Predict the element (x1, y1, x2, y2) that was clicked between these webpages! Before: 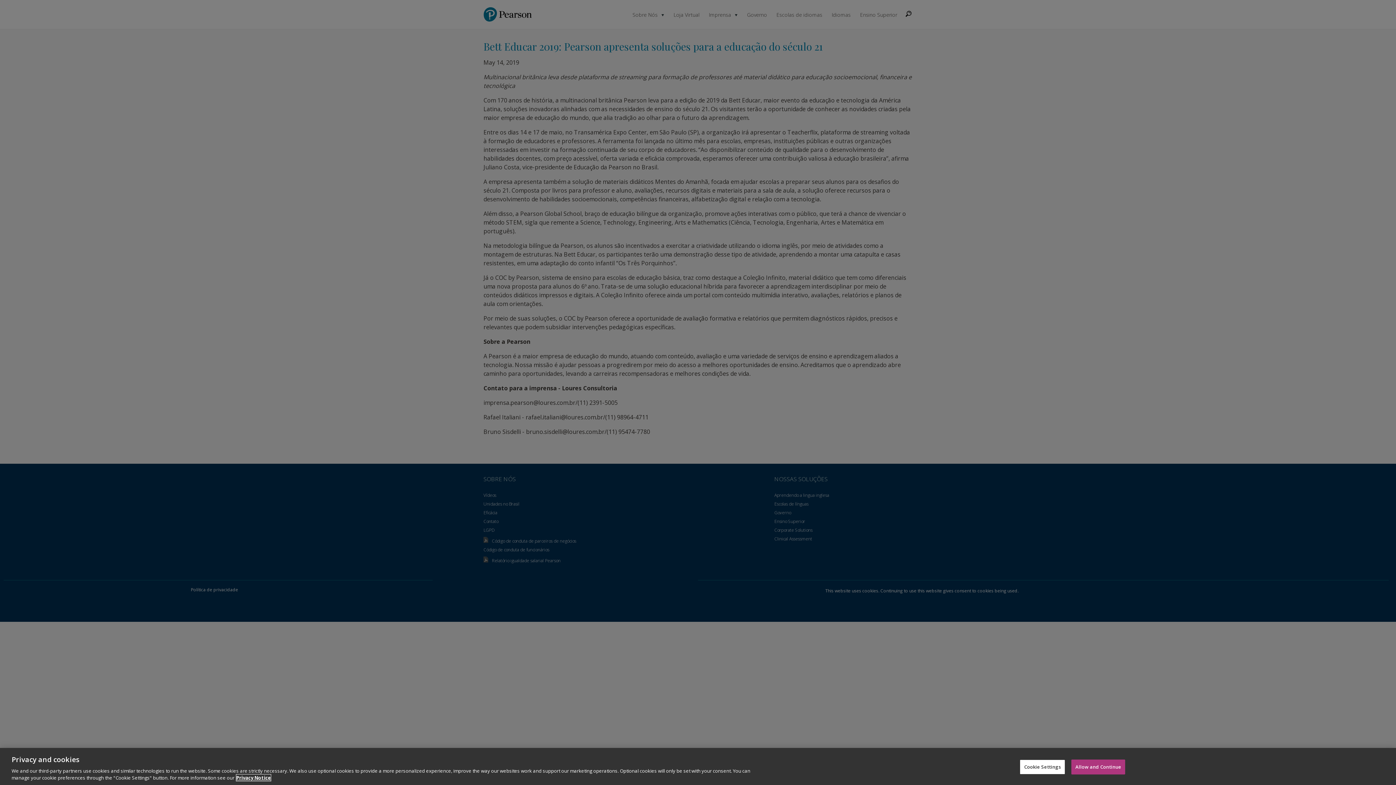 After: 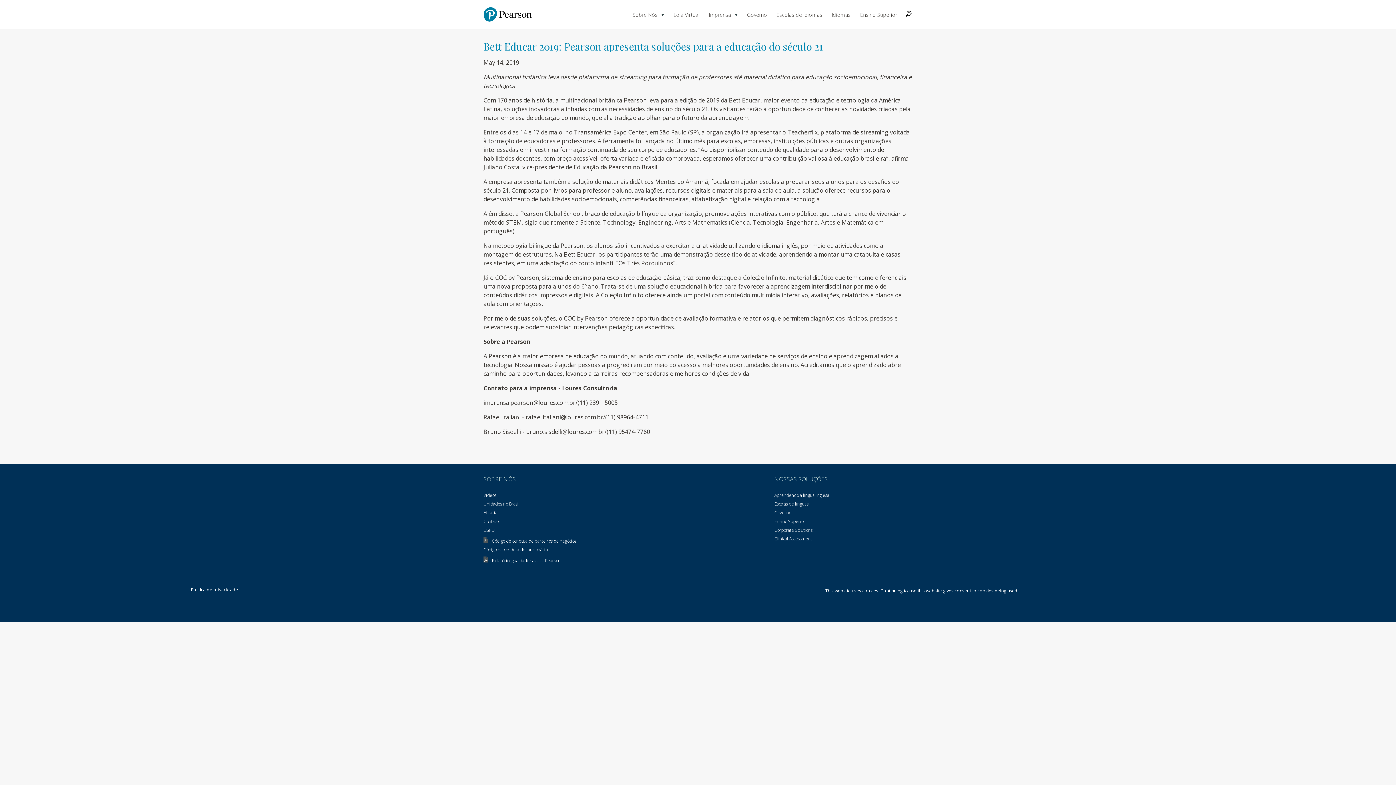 Action: bbox: (1071, 760, 1125, 774) label: Allow and Continue